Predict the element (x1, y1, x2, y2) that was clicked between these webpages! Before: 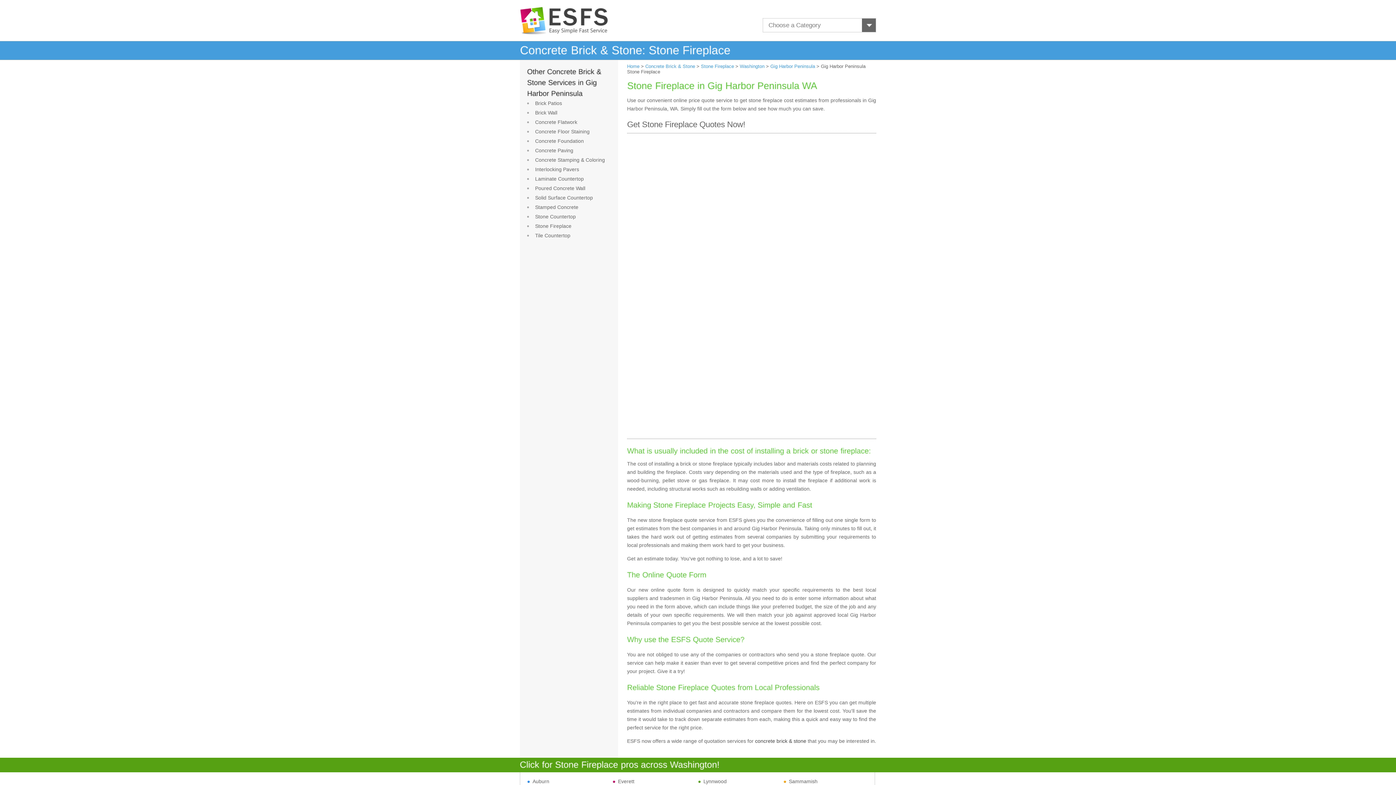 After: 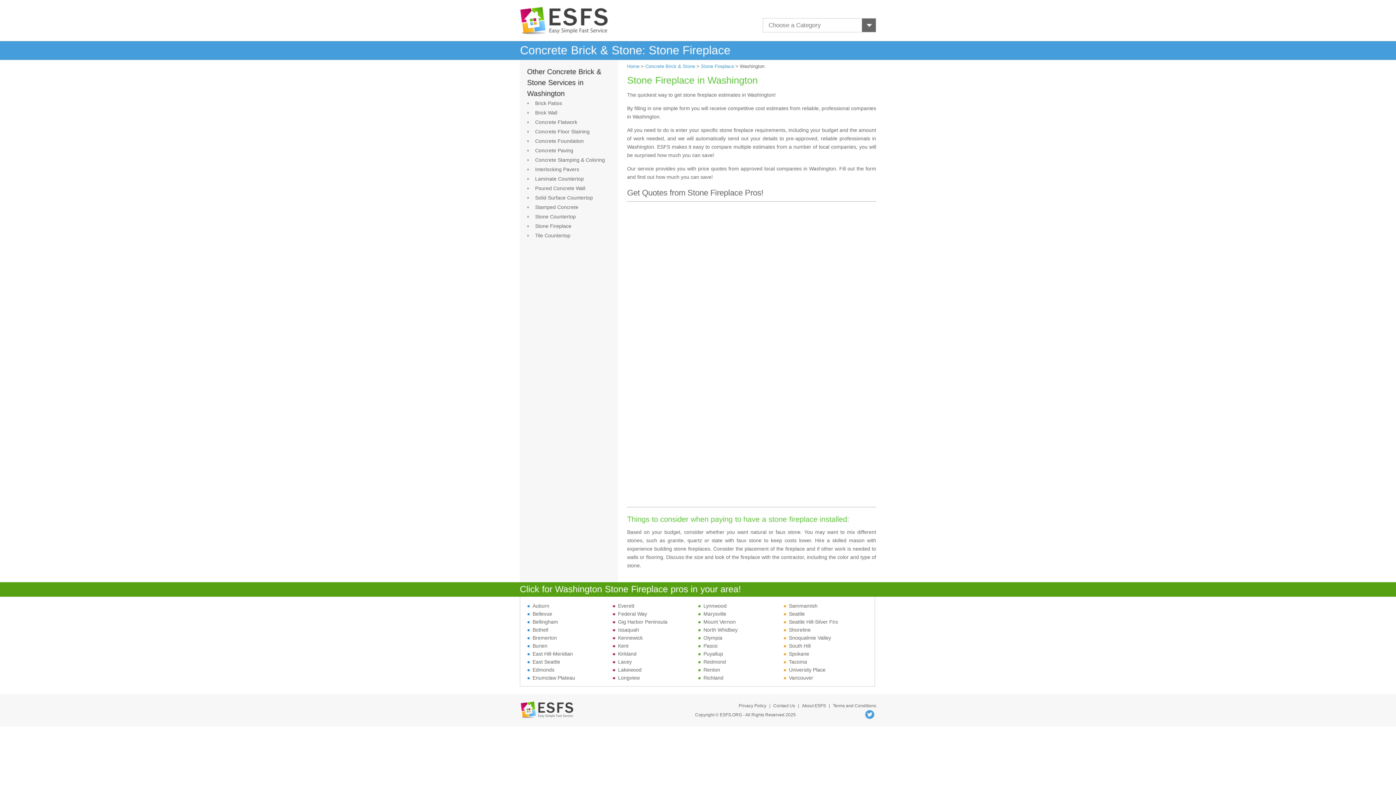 Action: bbox: (740, 63, 764, 69) label: Washington